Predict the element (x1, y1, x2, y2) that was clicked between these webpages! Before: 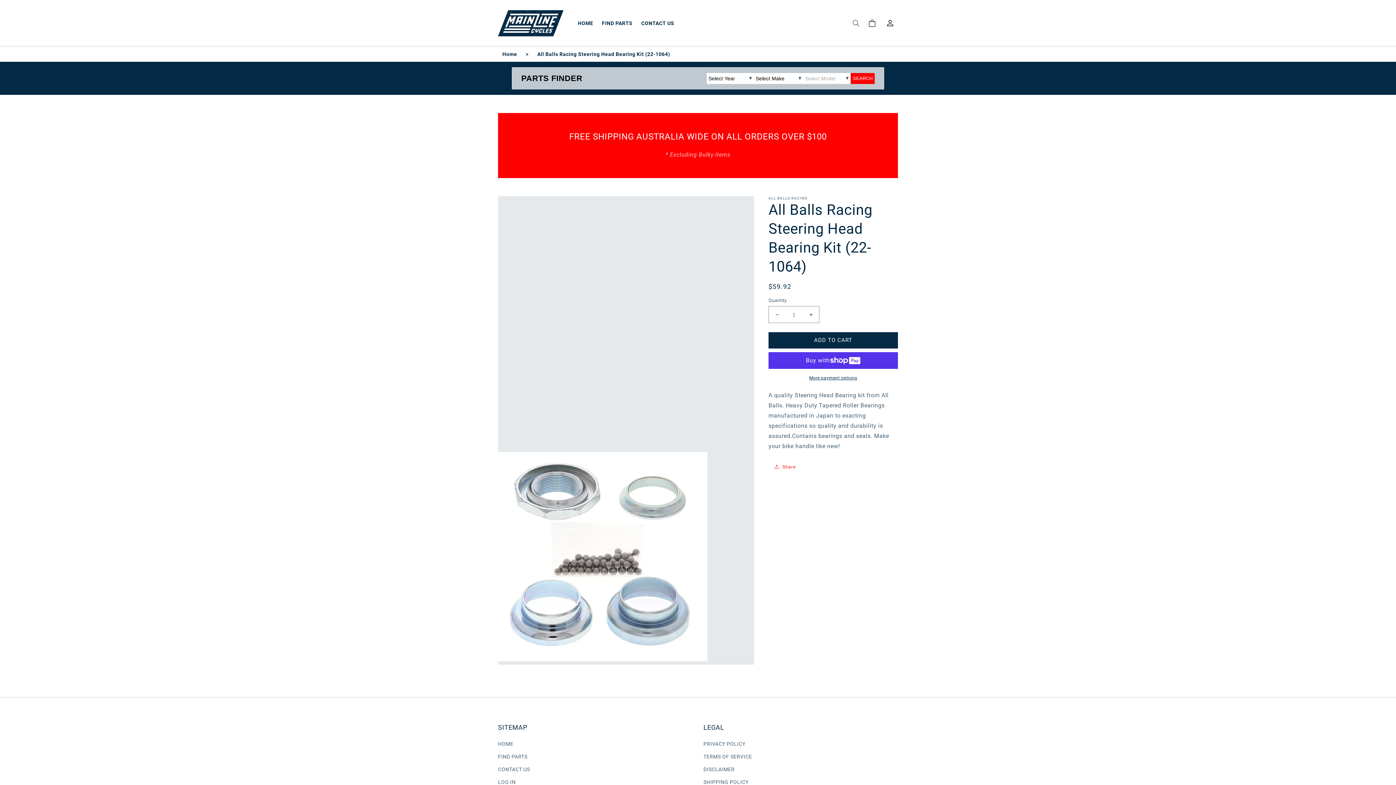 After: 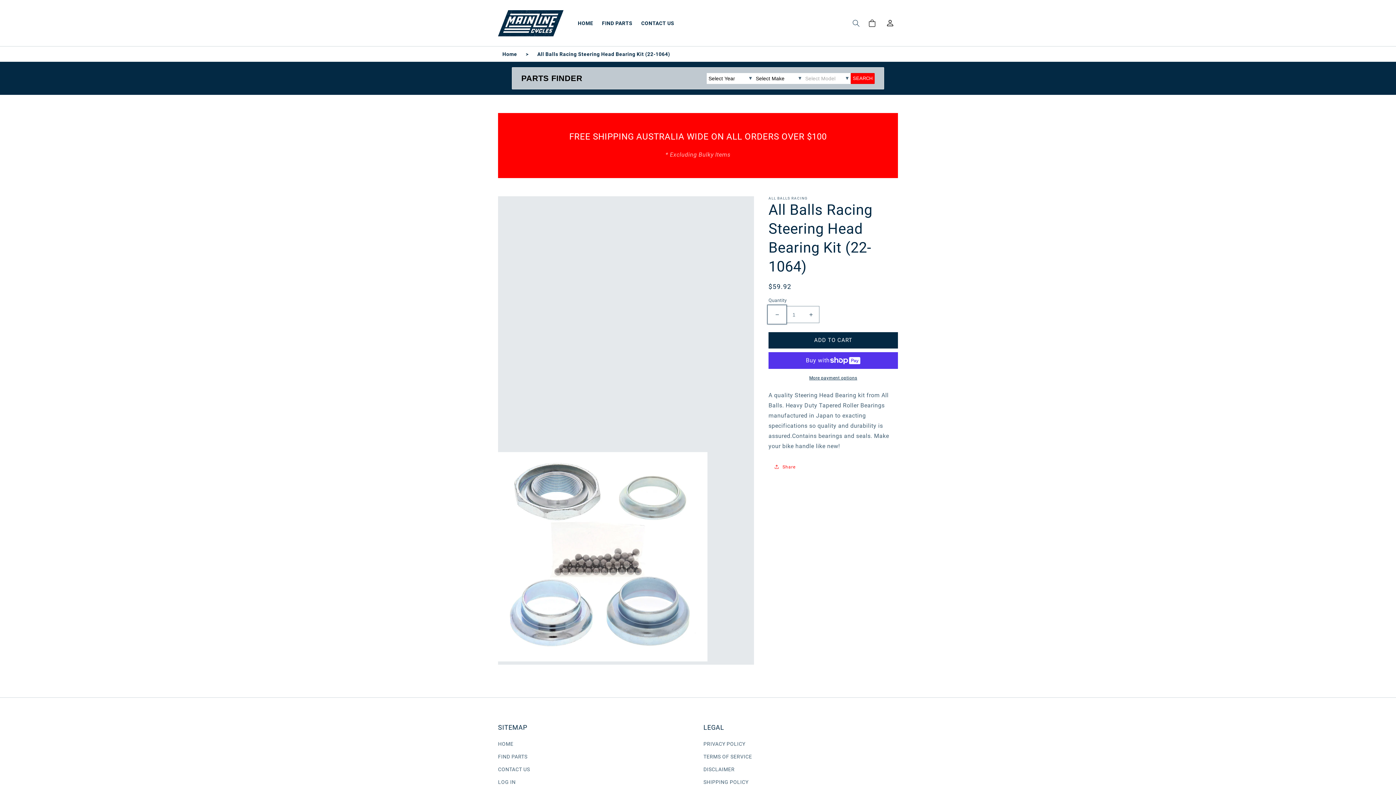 Action: bbox: (769, 306, 785, 322) label: Decrease quantity for All Balls Racing Steering Head Bearing Kit (22-1064)